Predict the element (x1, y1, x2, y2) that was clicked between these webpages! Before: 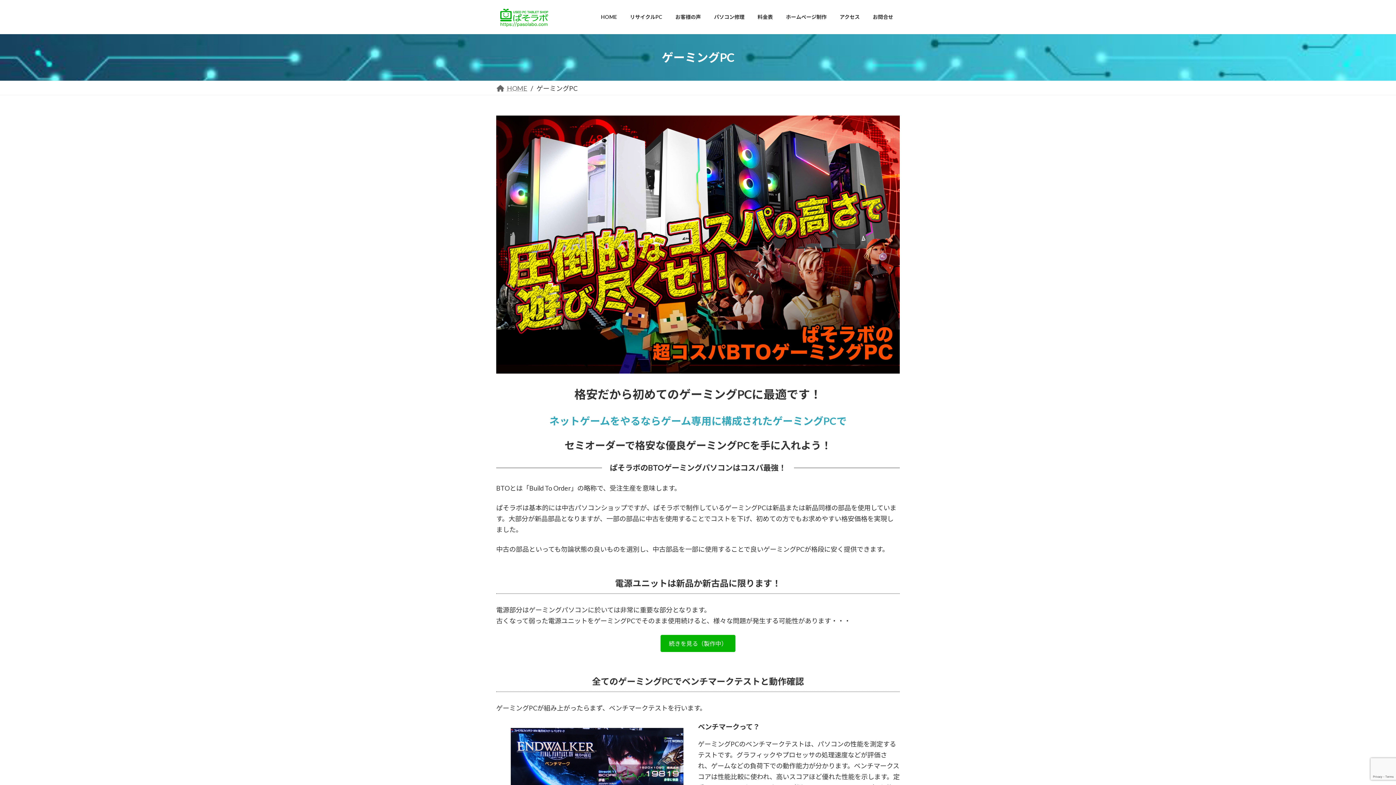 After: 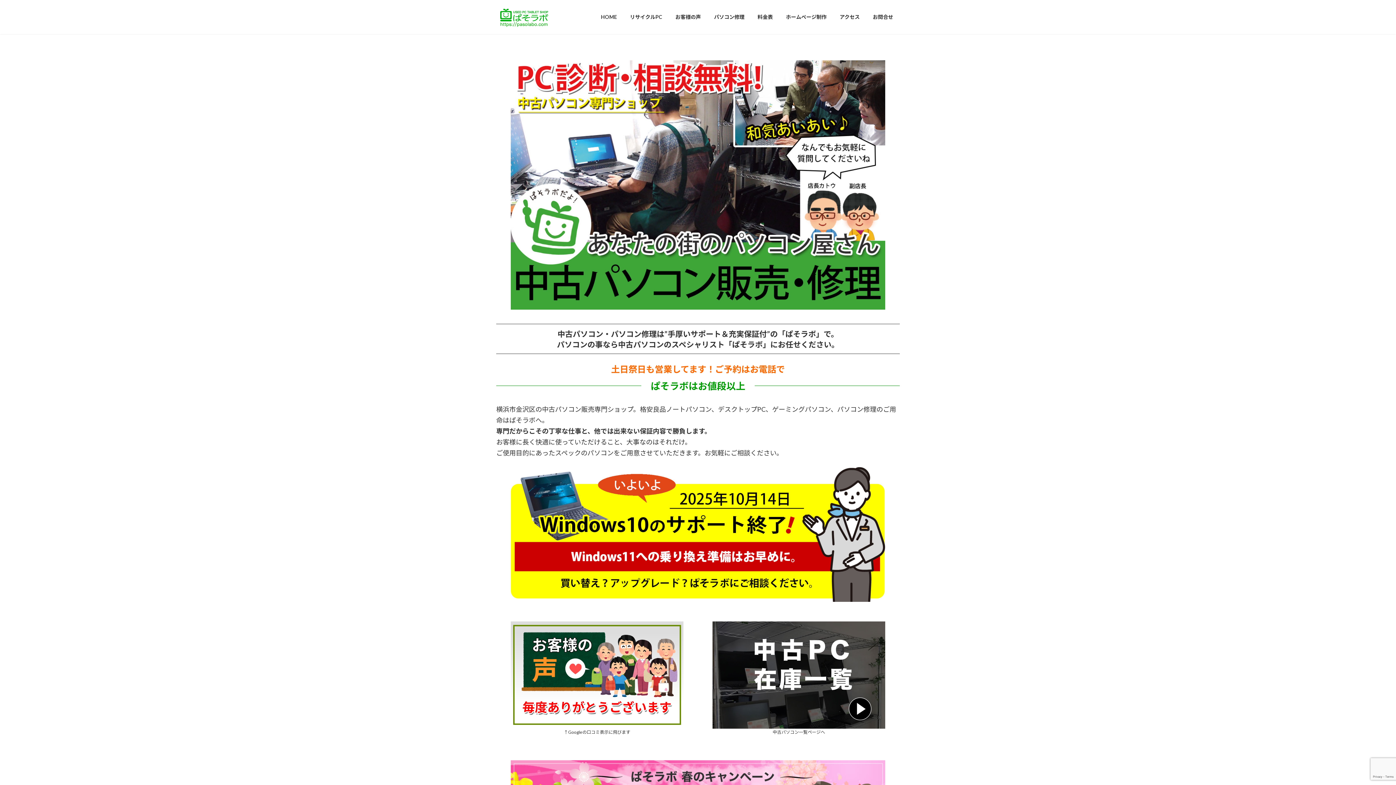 Action: label: HOME bbox: (594, 8, 623, 25)